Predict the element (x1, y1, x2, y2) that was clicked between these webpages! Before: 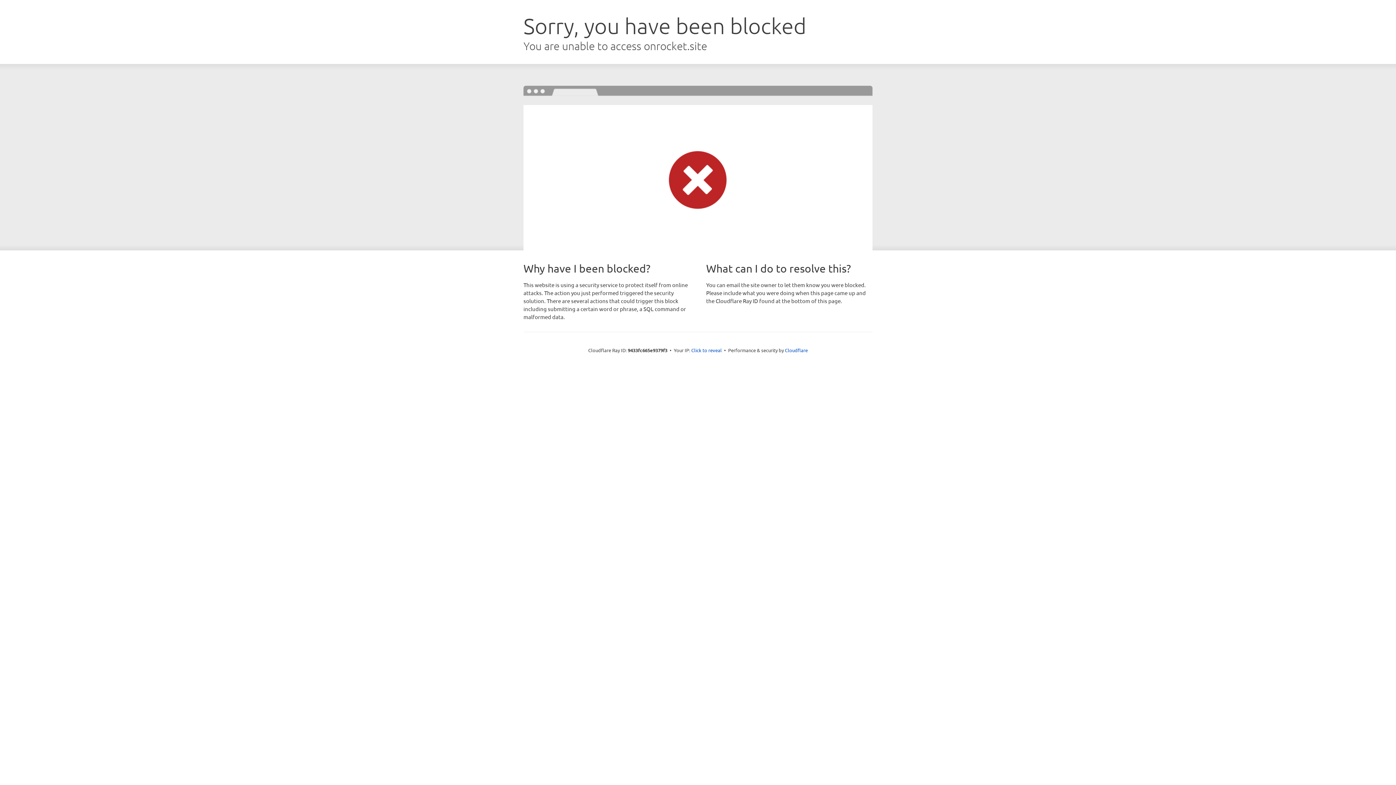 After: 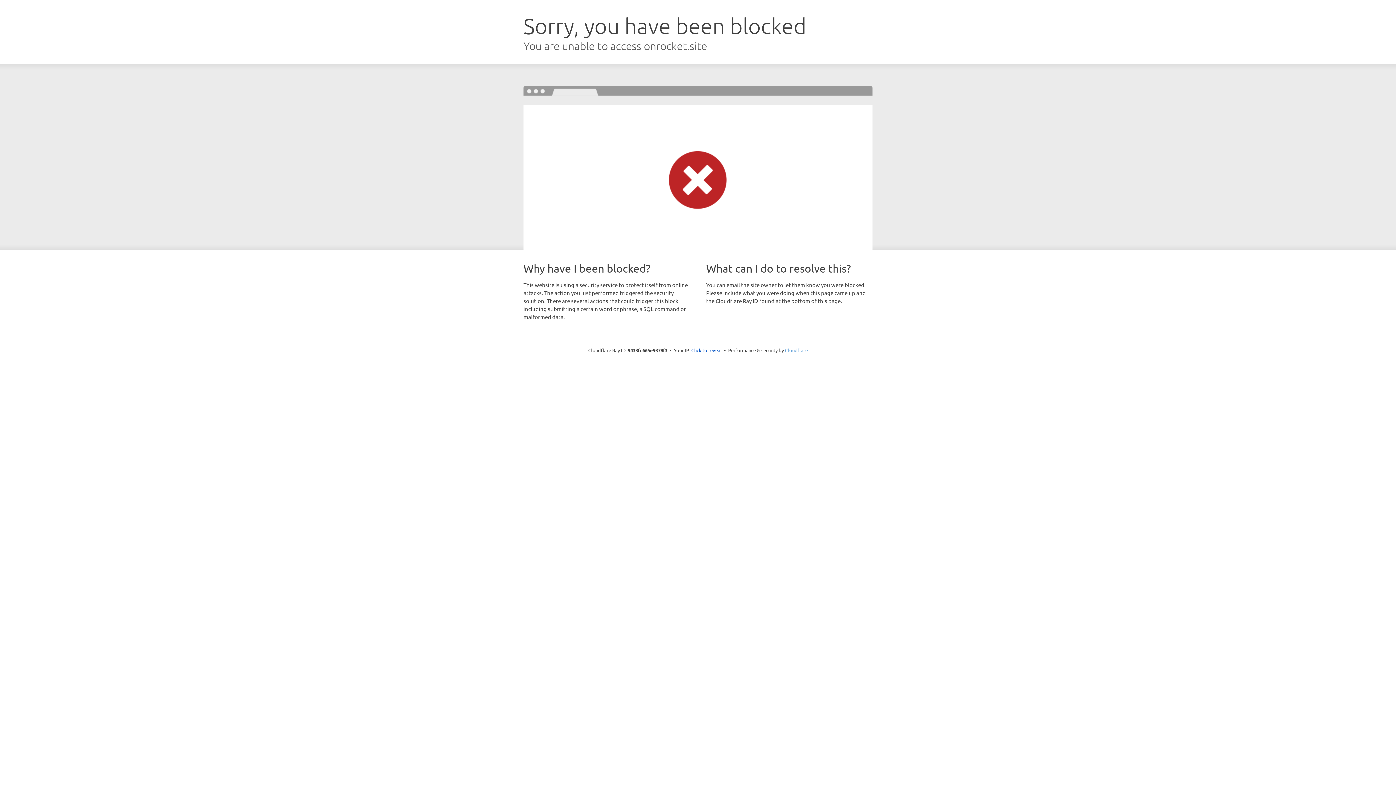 Action: bbox: (785, 347, 808, 353) label: Cloudflare